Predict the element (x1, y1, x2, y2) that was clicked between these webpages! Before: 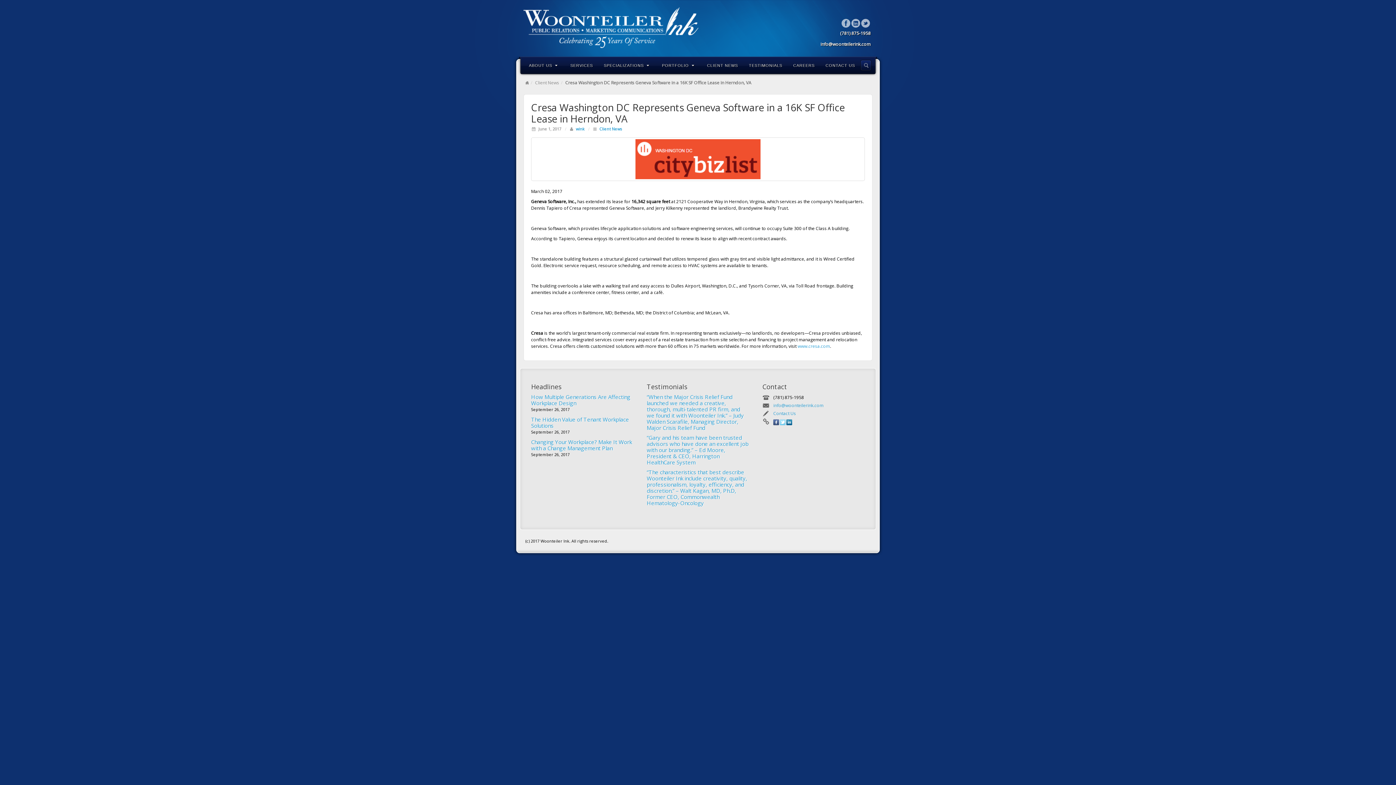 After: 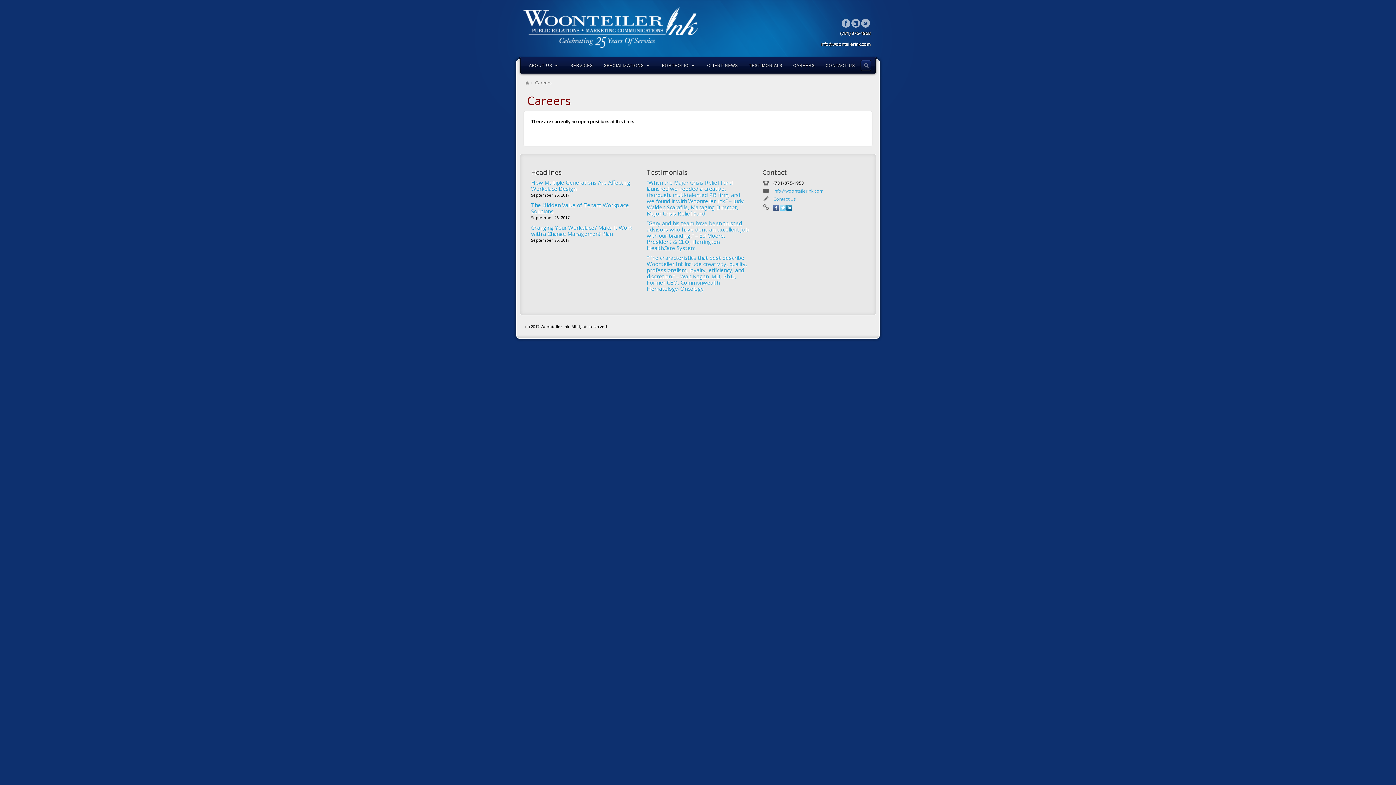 Action: label: CAREERS bbox: (788, 56, 820, 73)